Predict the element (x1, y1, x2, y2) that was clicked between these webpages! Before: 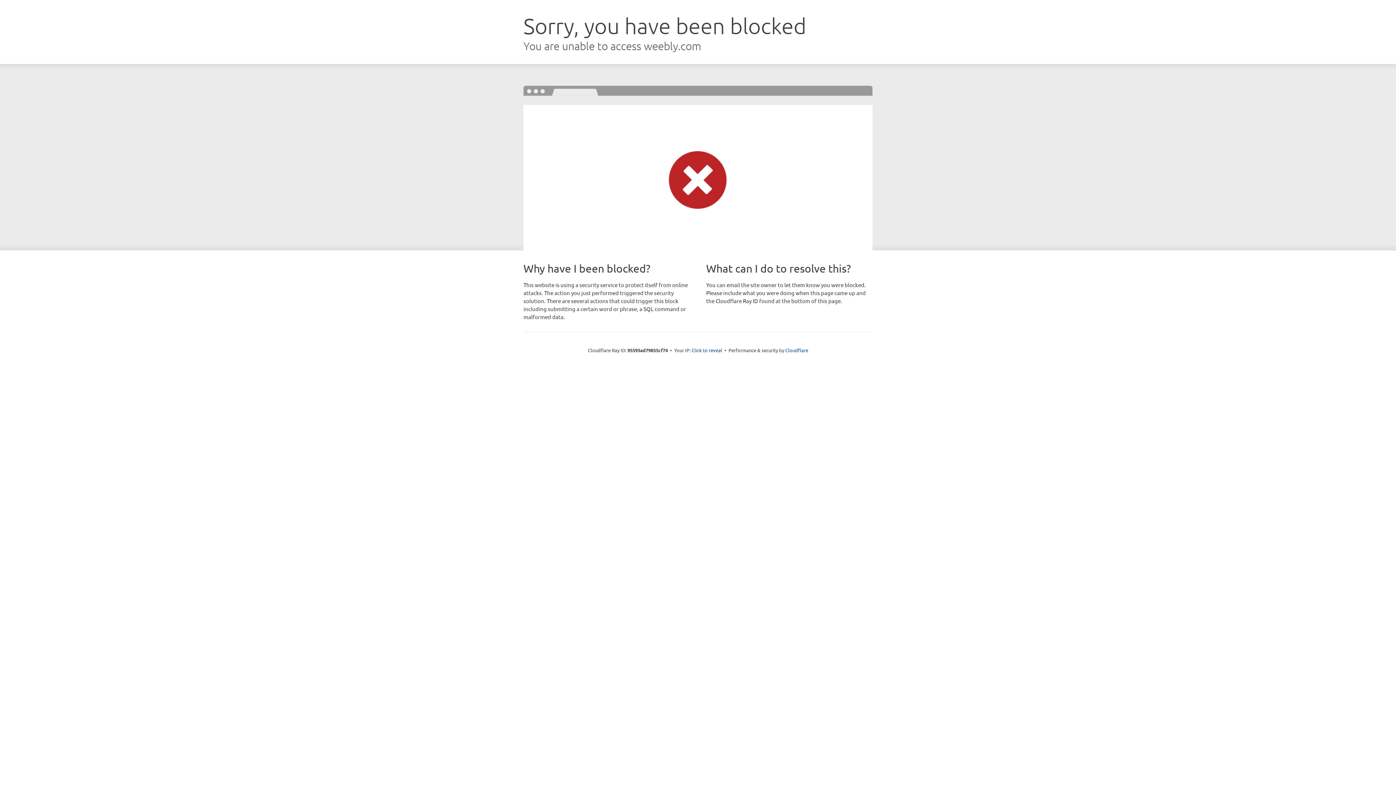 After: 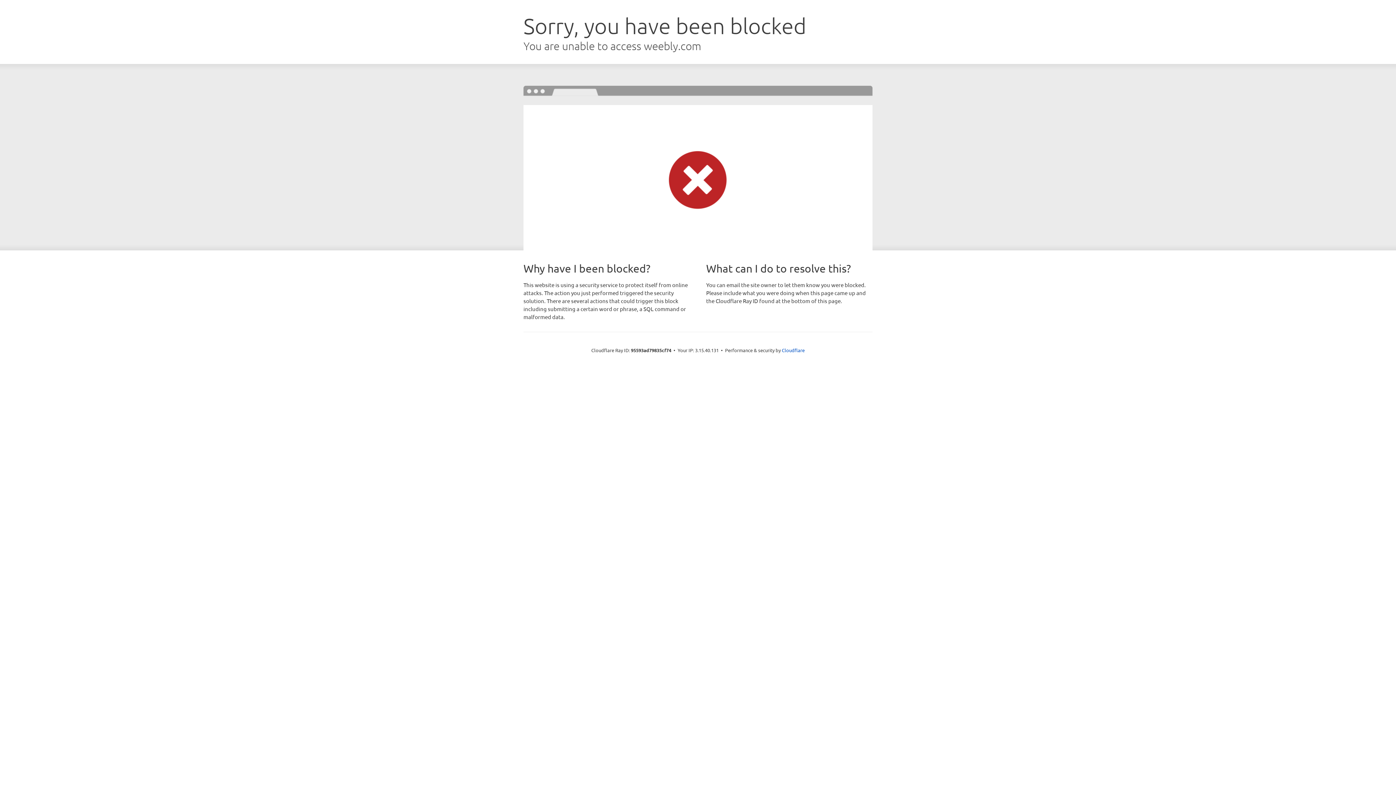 Action: bbox: (691, 346, 722, 353) label: Click to reveal